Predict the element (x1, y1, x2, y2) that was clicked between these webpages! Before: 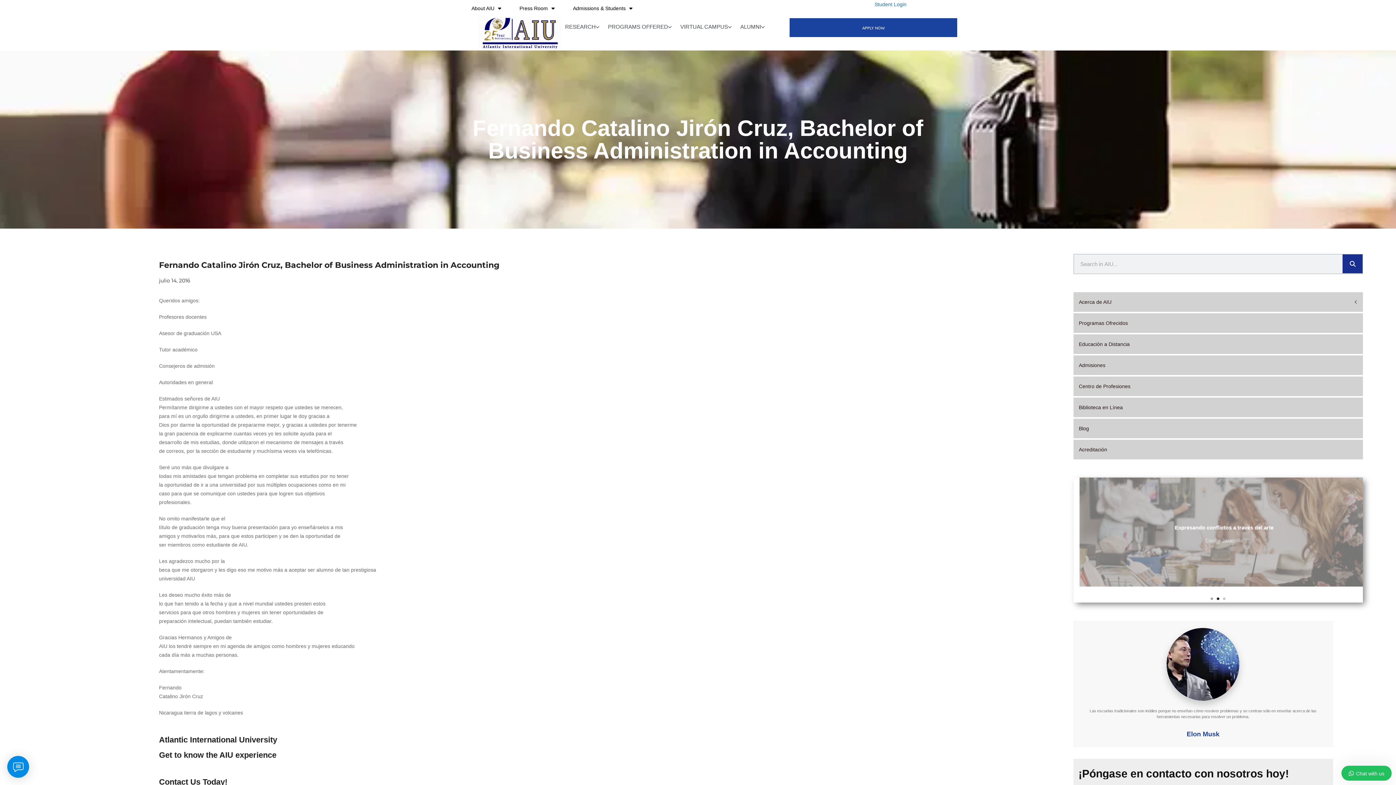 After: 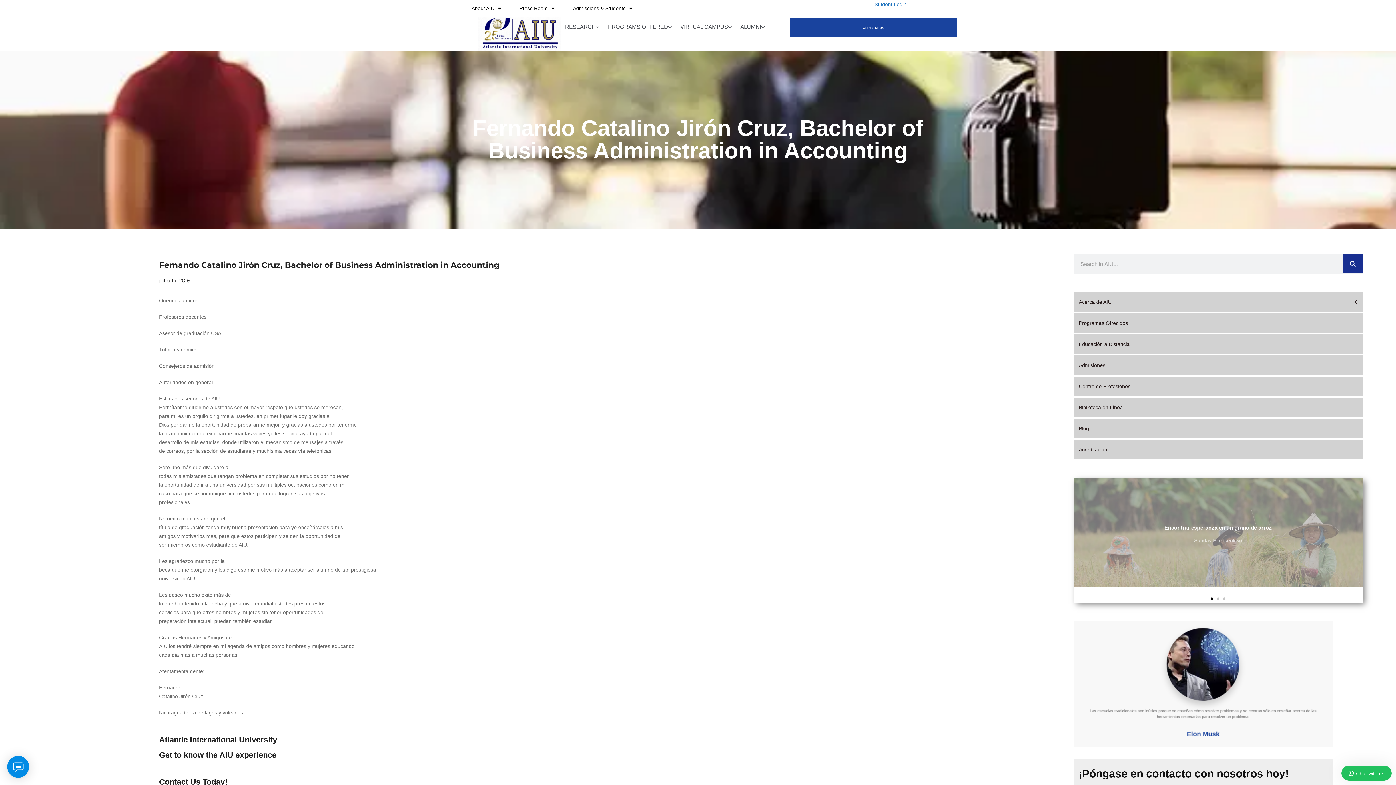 Action: bbox: (1223, 597, 1225, 600)